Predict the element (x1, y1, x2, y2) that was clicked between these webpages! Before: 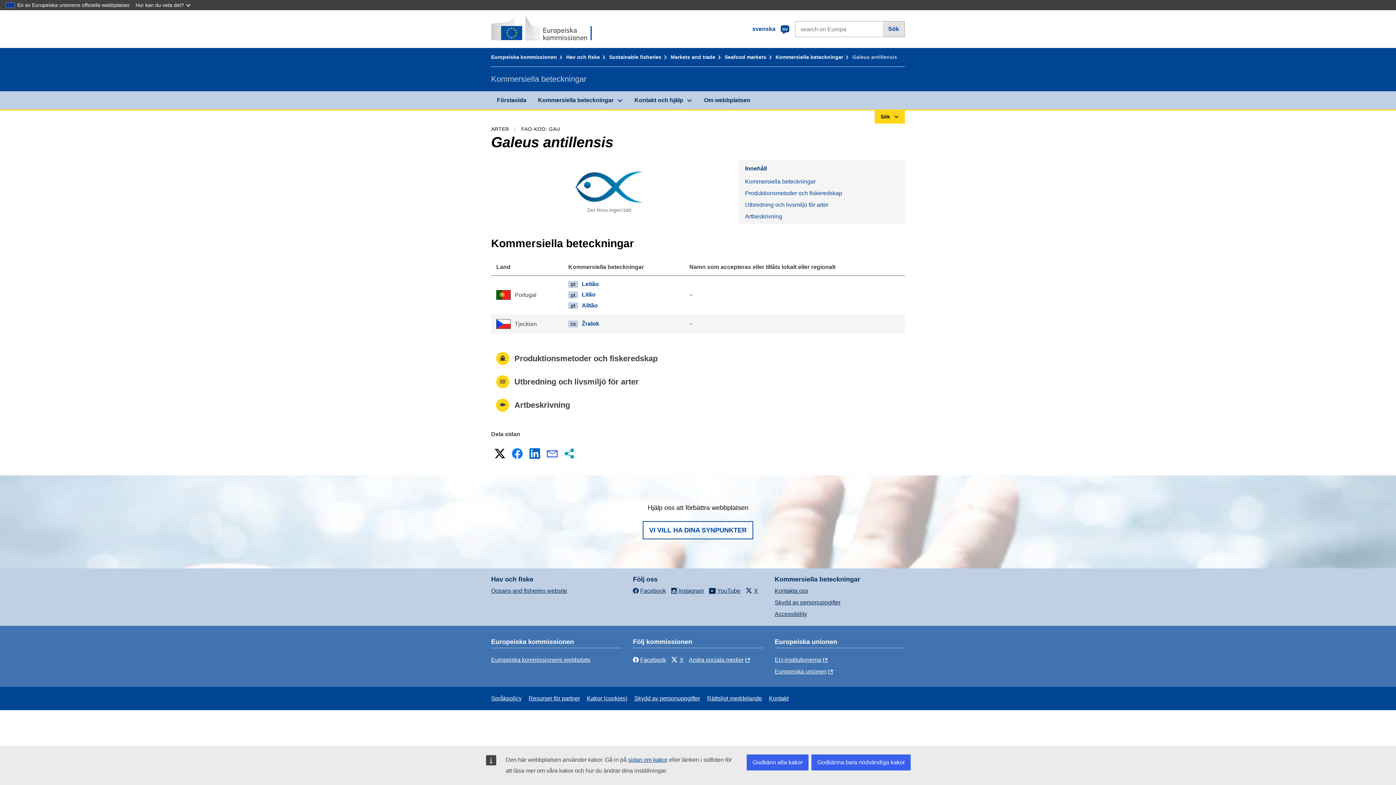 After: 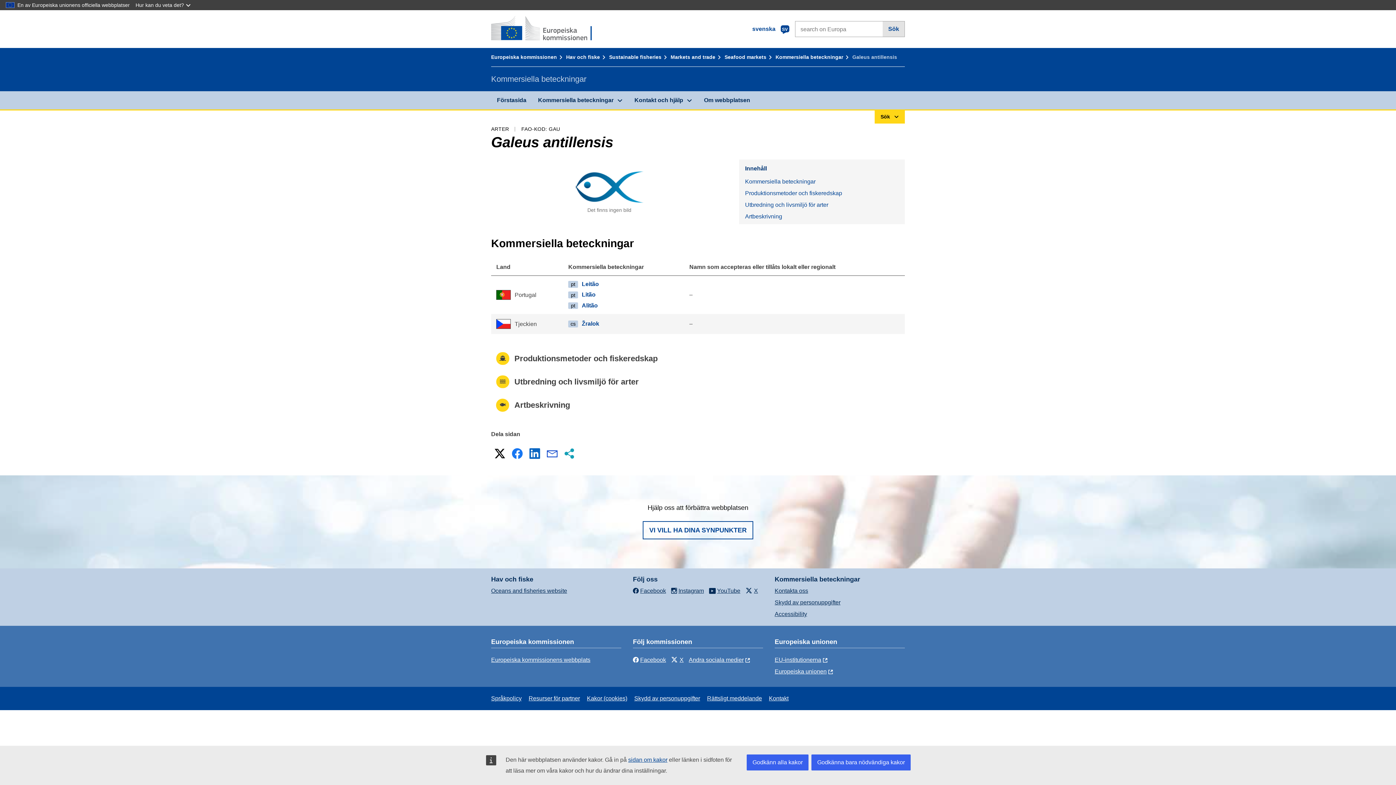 Action: label: E-post bbox: (545, 446, 559, 461)